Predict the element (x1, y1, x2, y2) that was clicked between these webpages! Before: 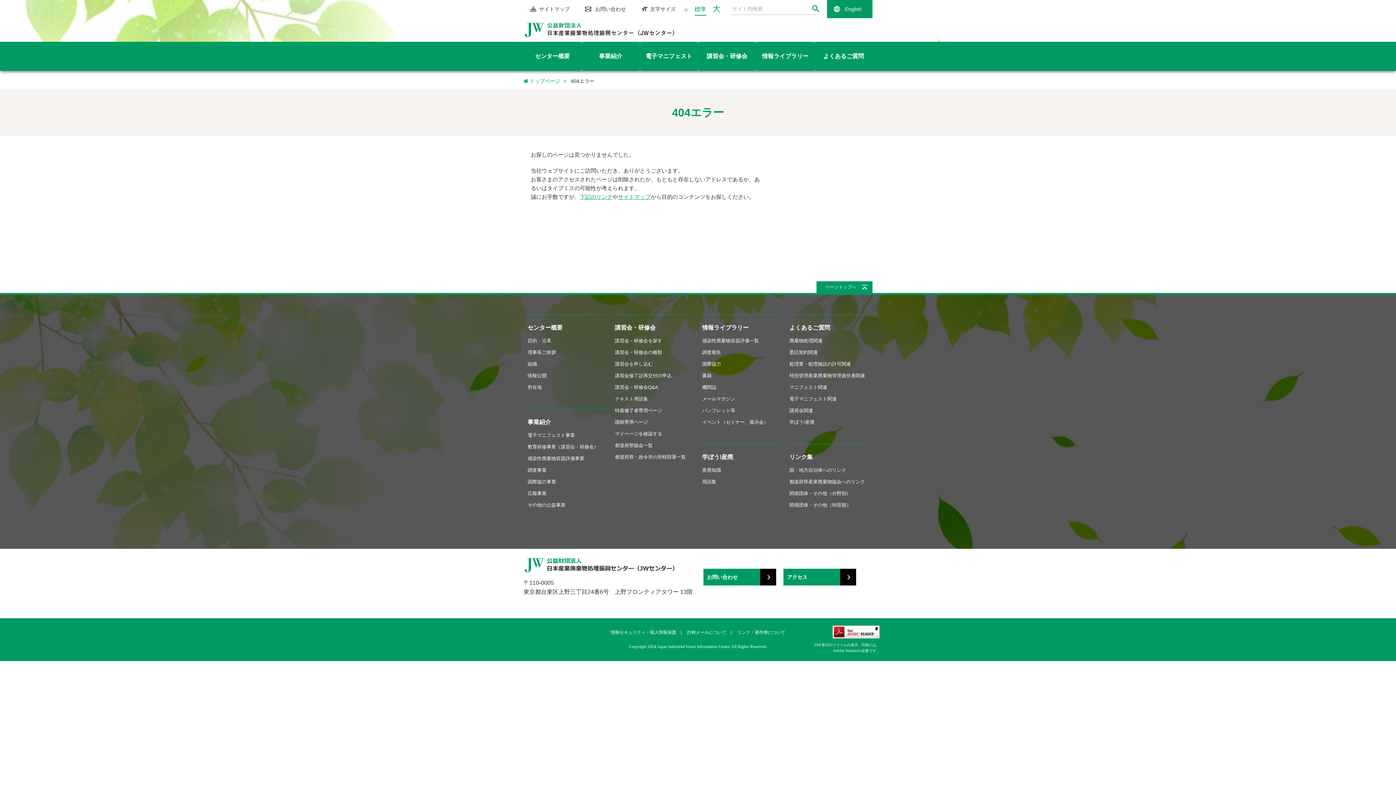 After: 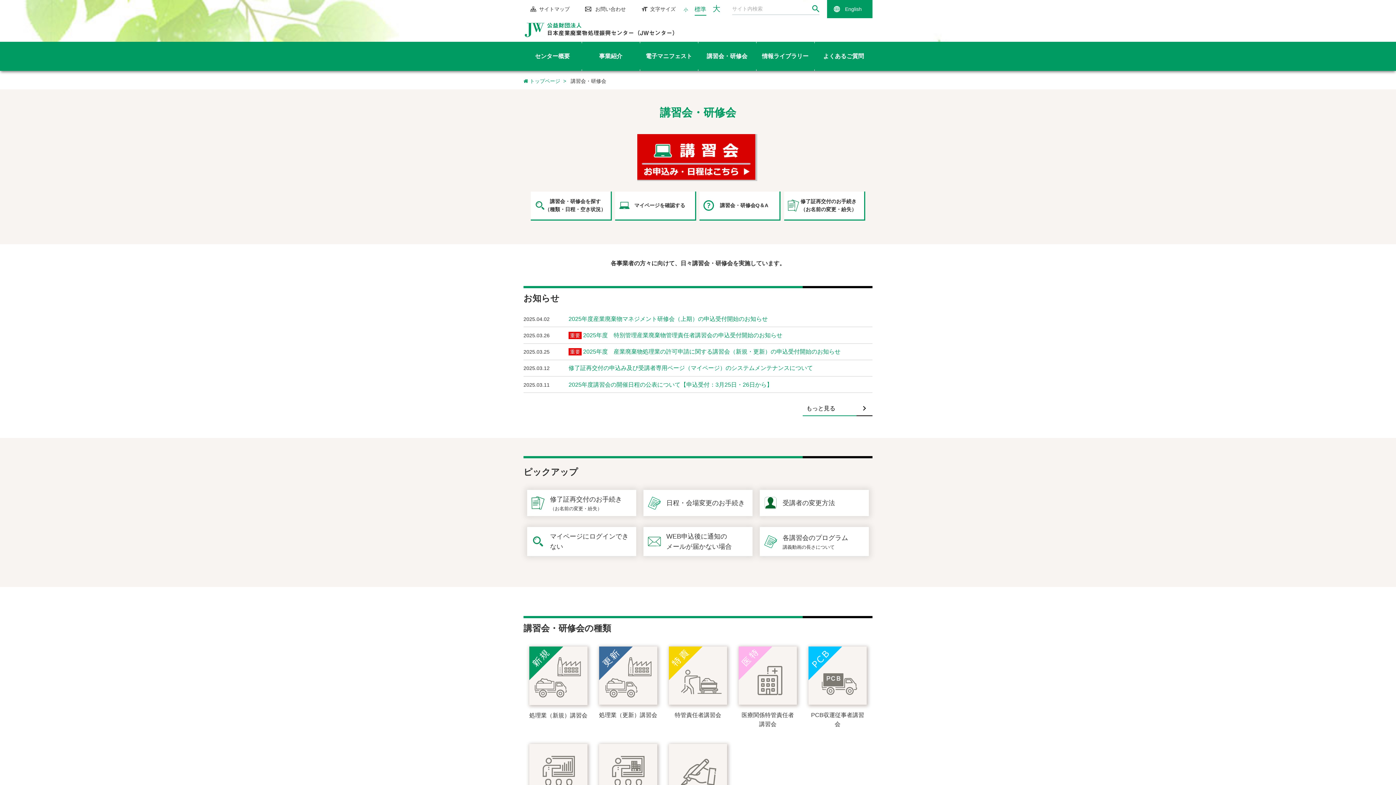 Action: bbox: (615, 324, 655, 331) label: 講習会・研修会